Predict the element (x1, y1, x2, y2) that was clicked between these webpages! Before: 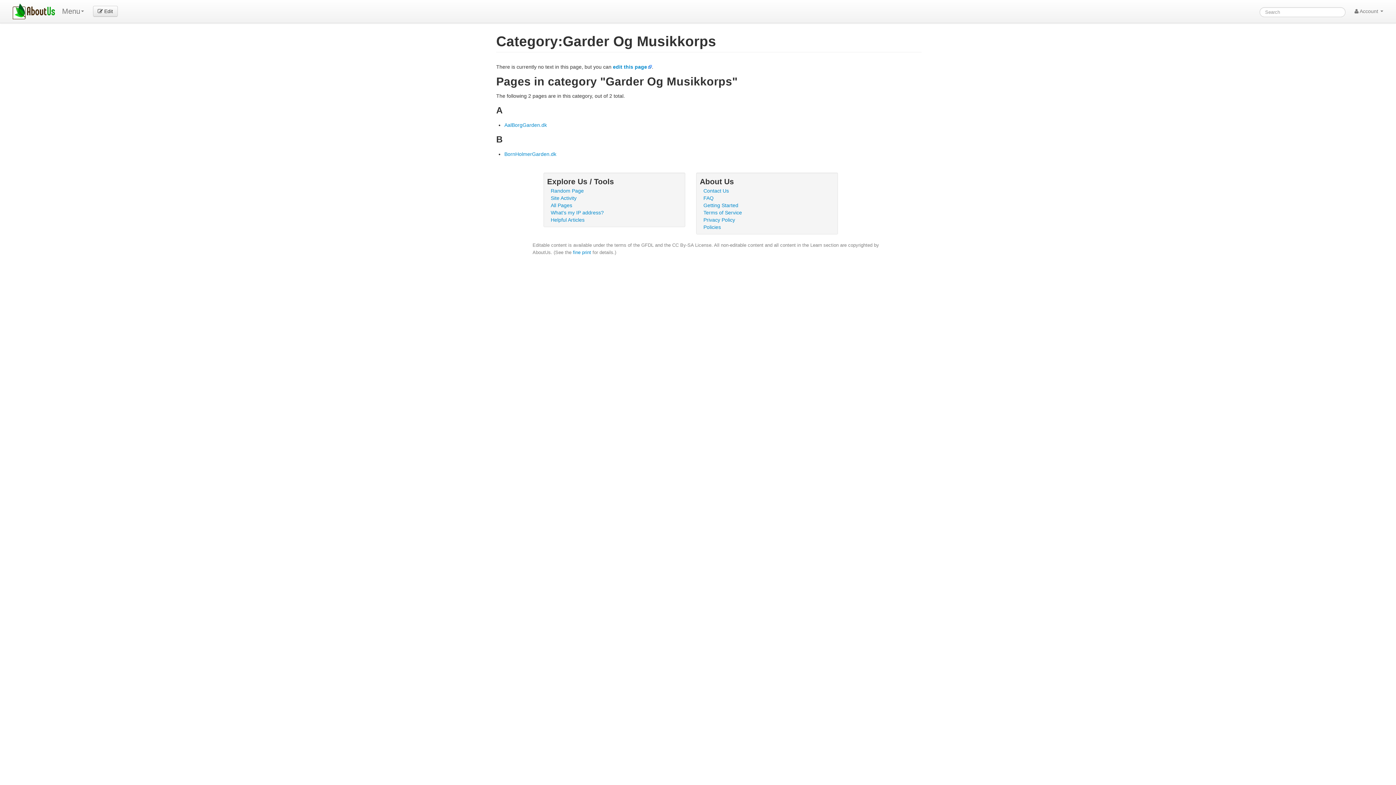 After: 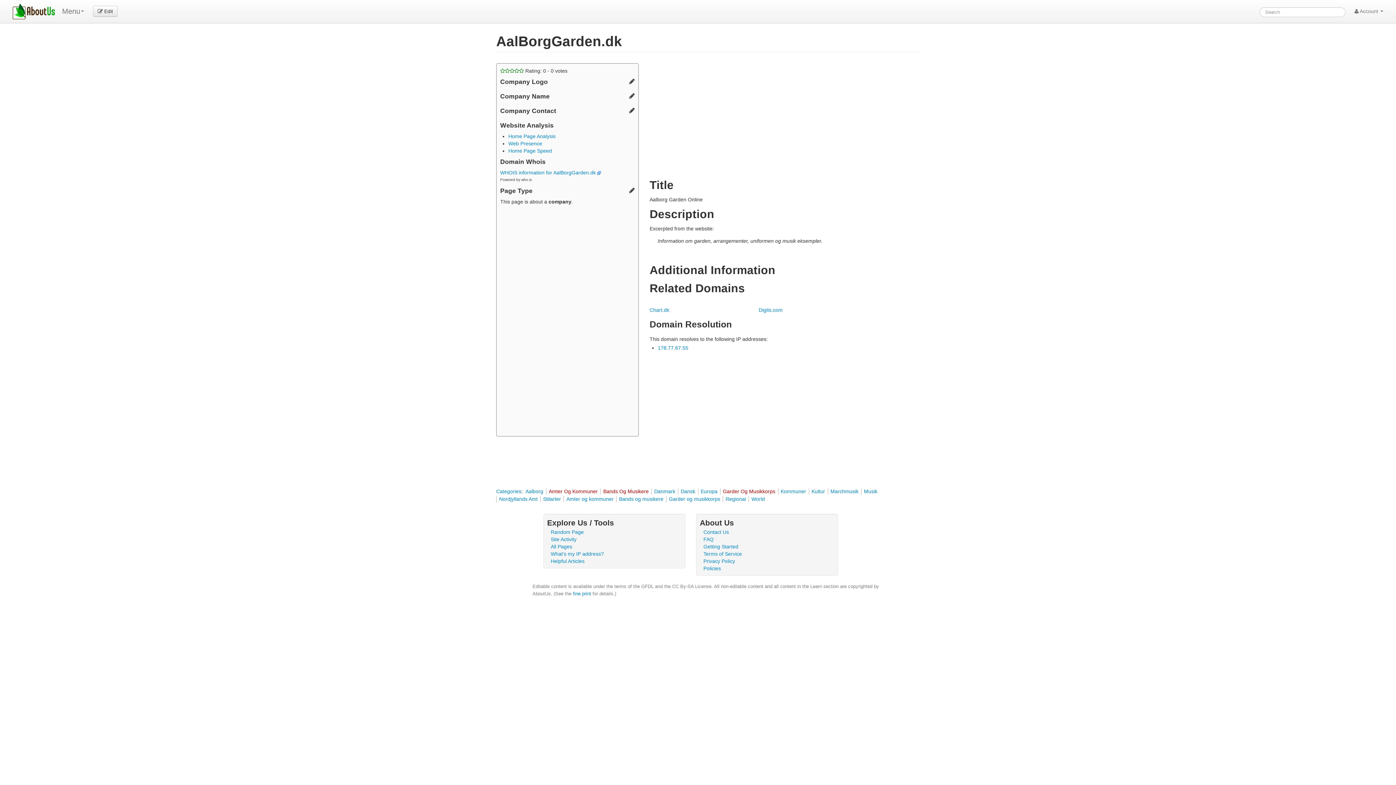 Action: label: AalBorgGarden.dk bbox: (504, 122, 547, 128)